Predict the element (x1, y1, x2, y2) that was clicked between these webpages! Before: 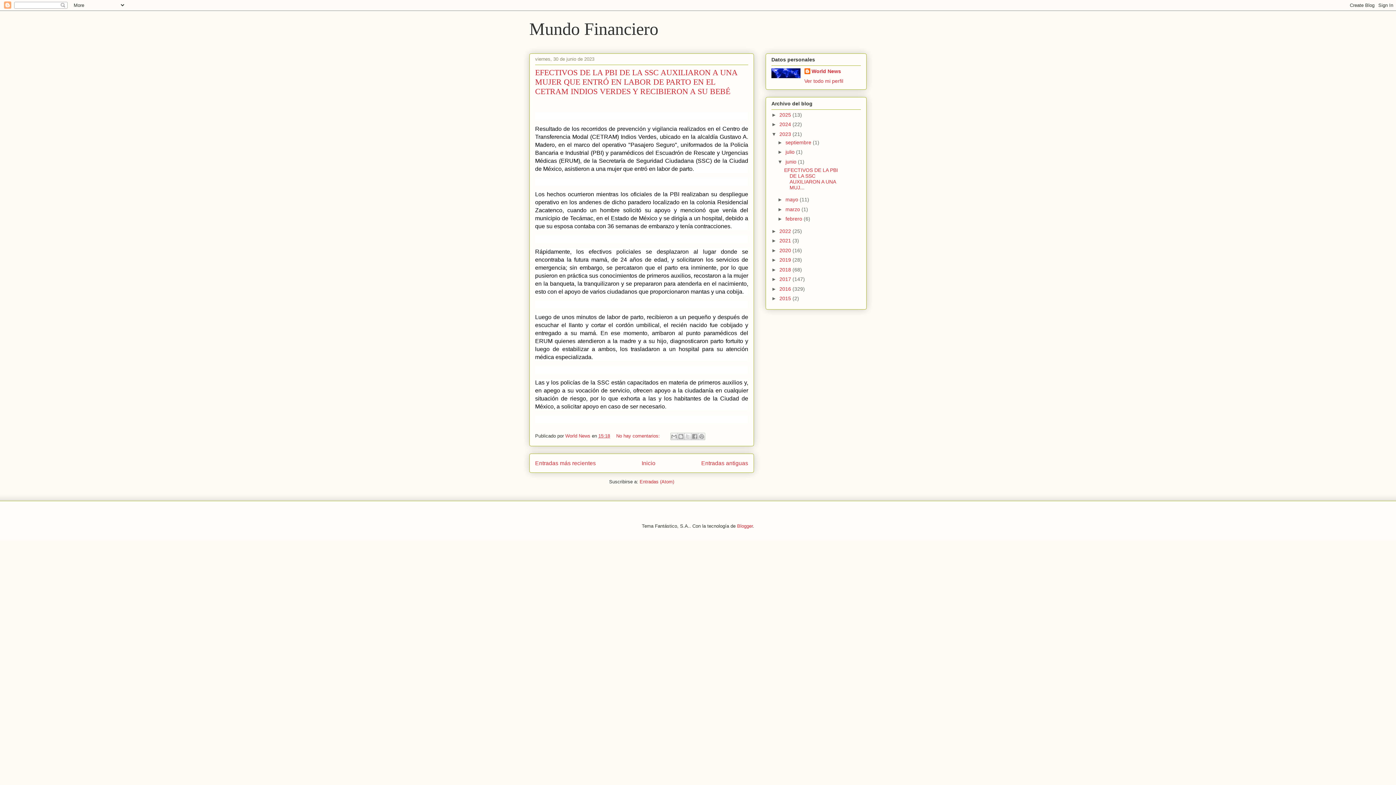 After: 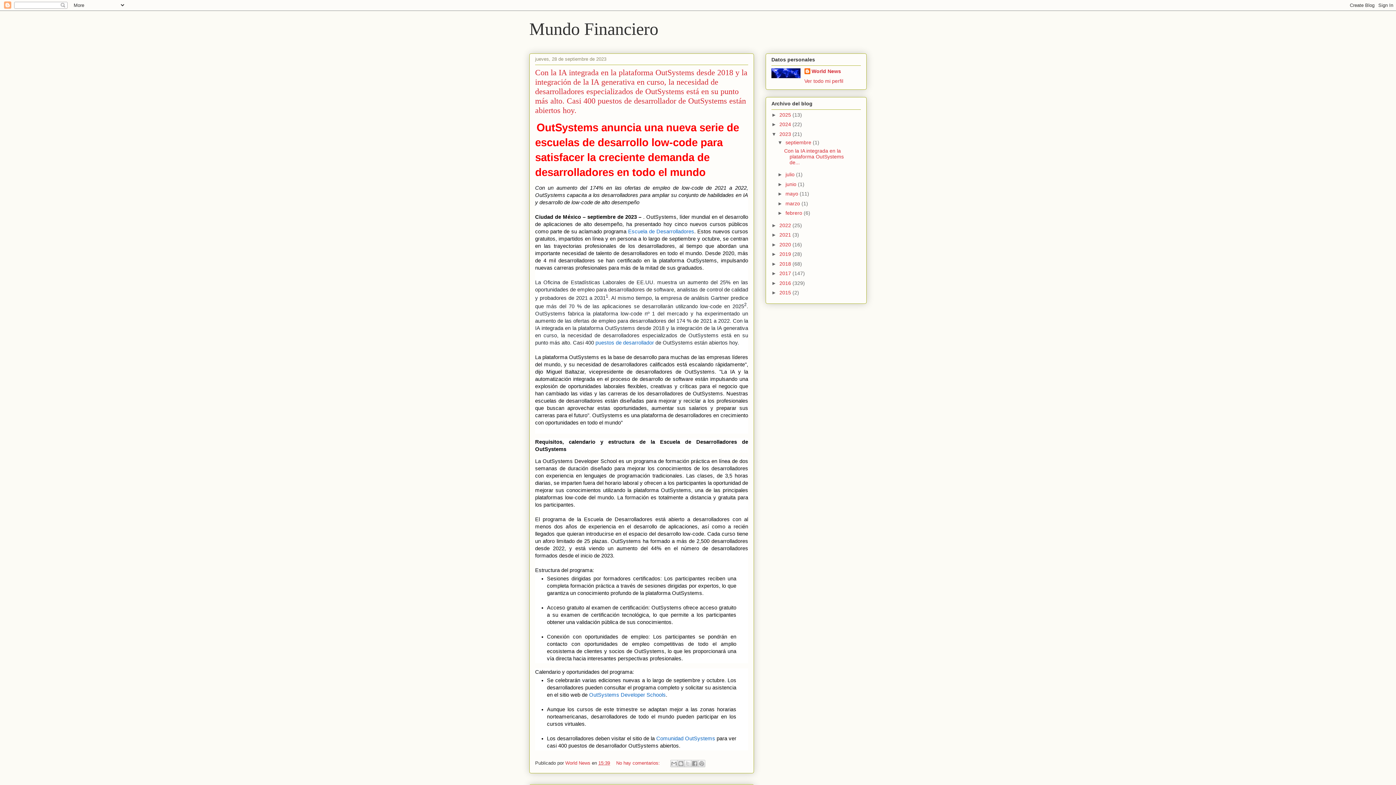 Action: label: 2023  bbox: (779, 131, 792, 137)